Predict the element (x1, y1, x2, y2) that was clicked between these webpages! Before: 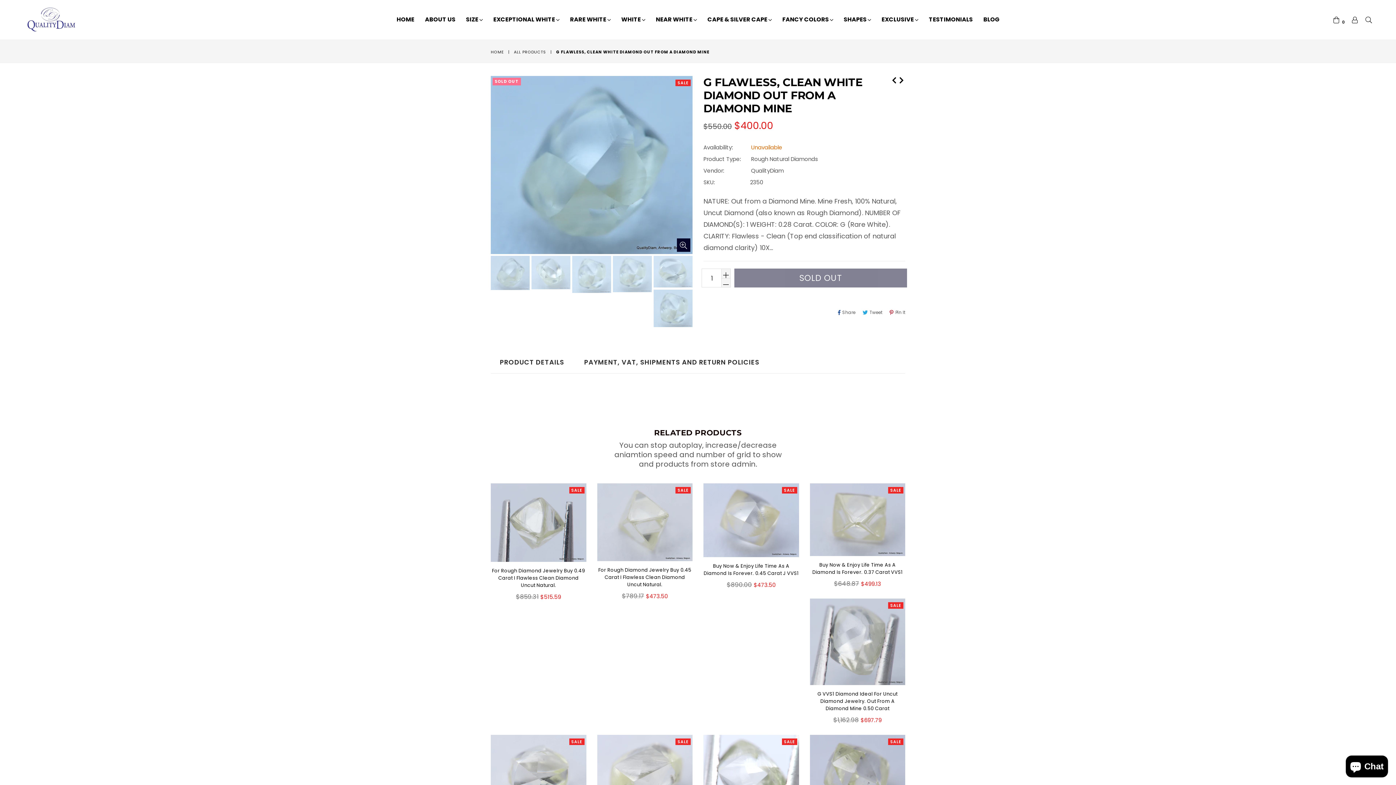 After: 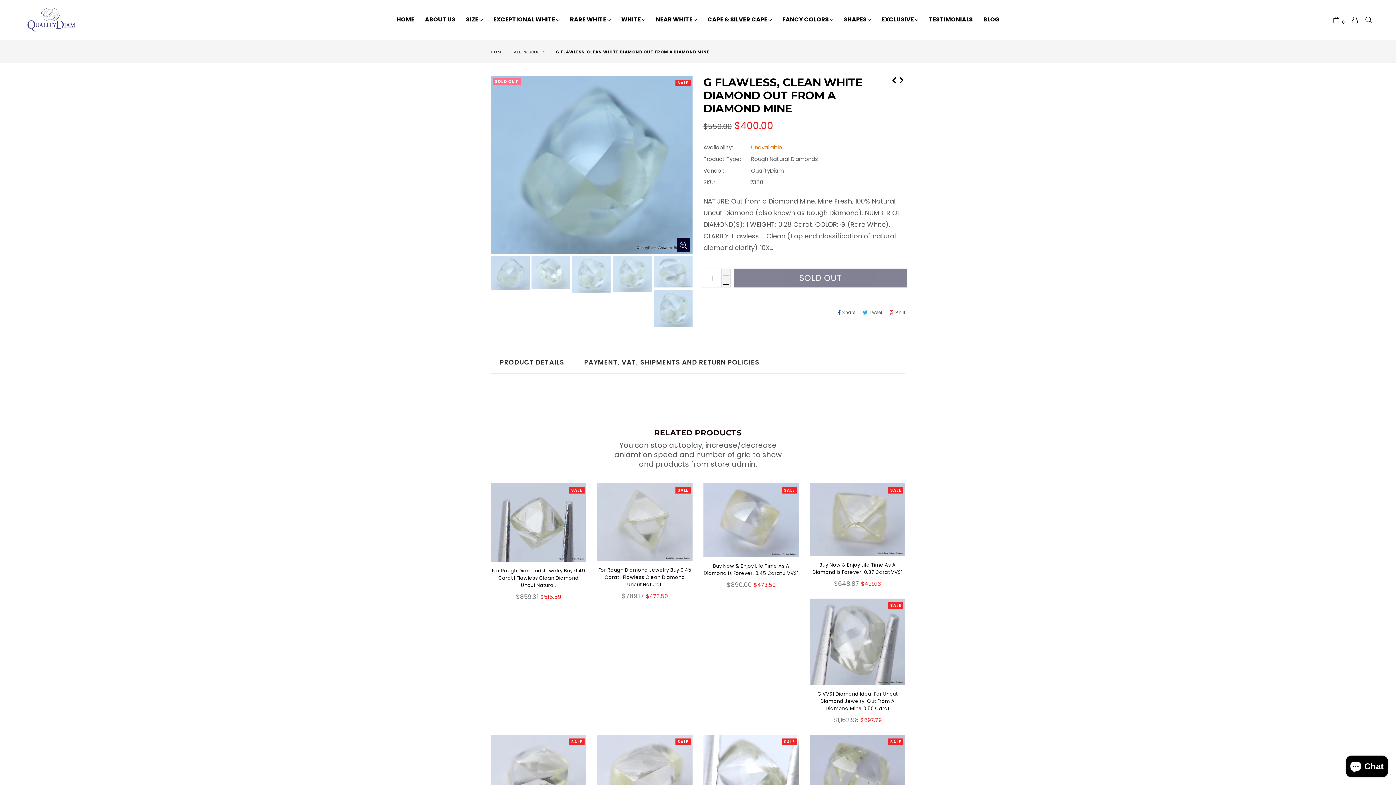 Action: label: PRODUCT DETAILS bbox: (490, 351, 573, 373)